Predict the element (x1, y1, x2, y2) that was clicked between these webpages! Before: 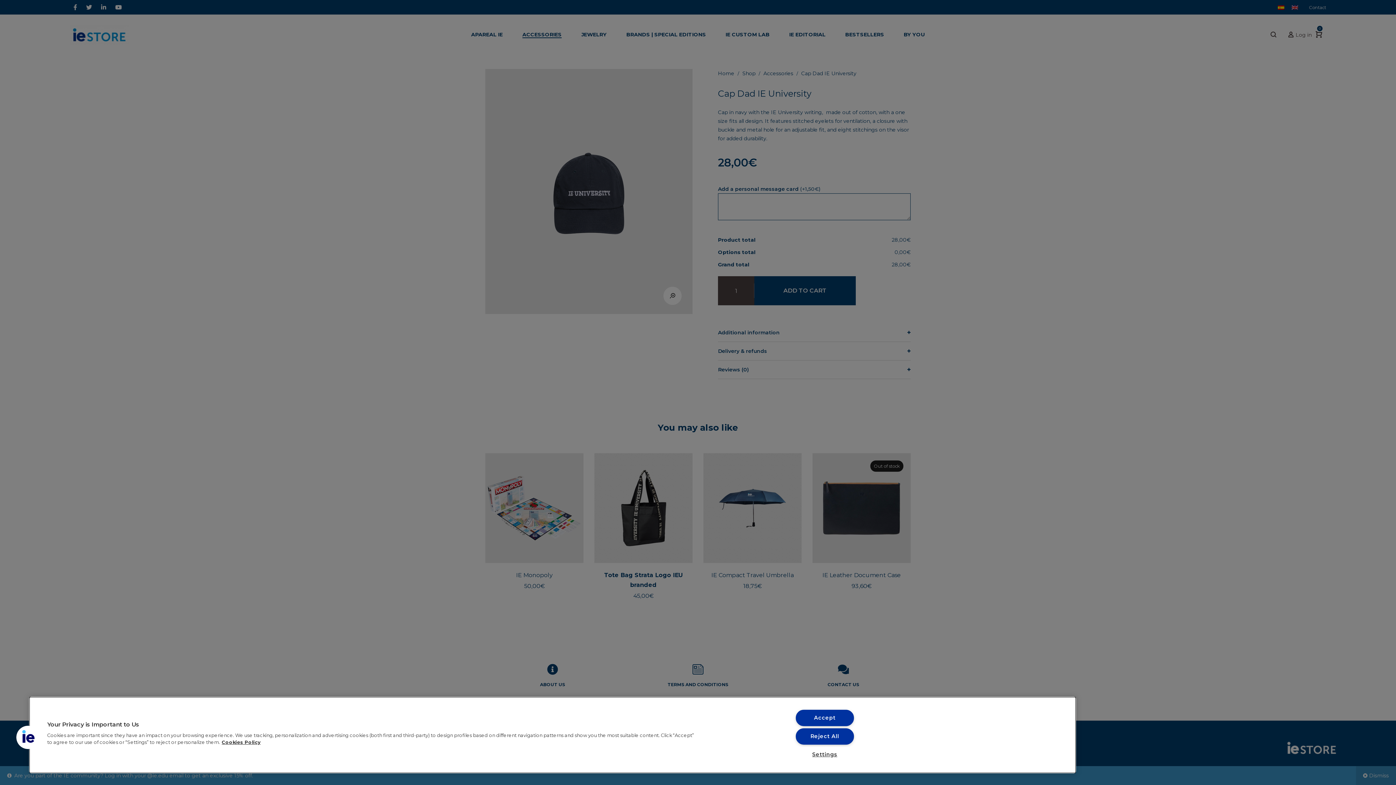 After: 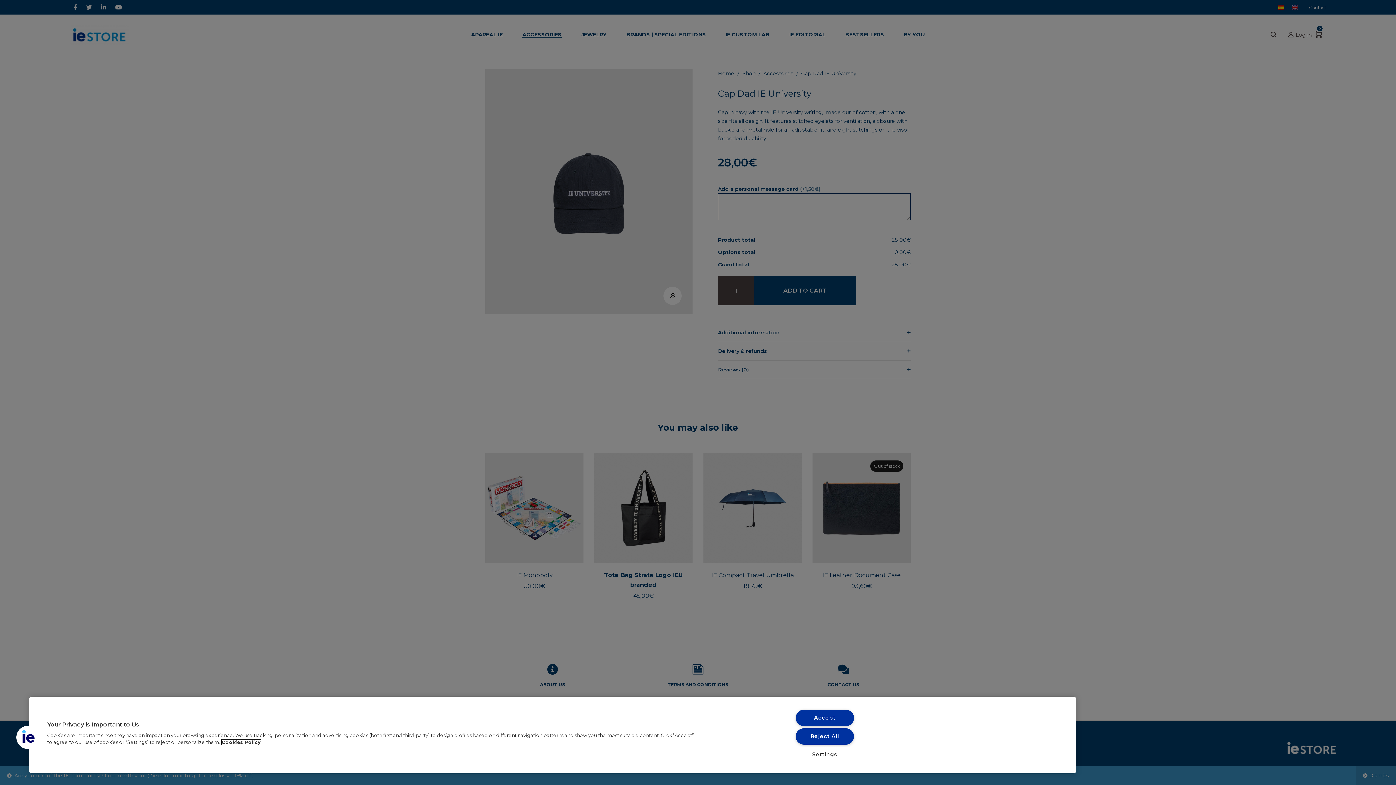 Action: bbox: (221, 739, 260, 745) label: More information about your privacy, opens in a new tab